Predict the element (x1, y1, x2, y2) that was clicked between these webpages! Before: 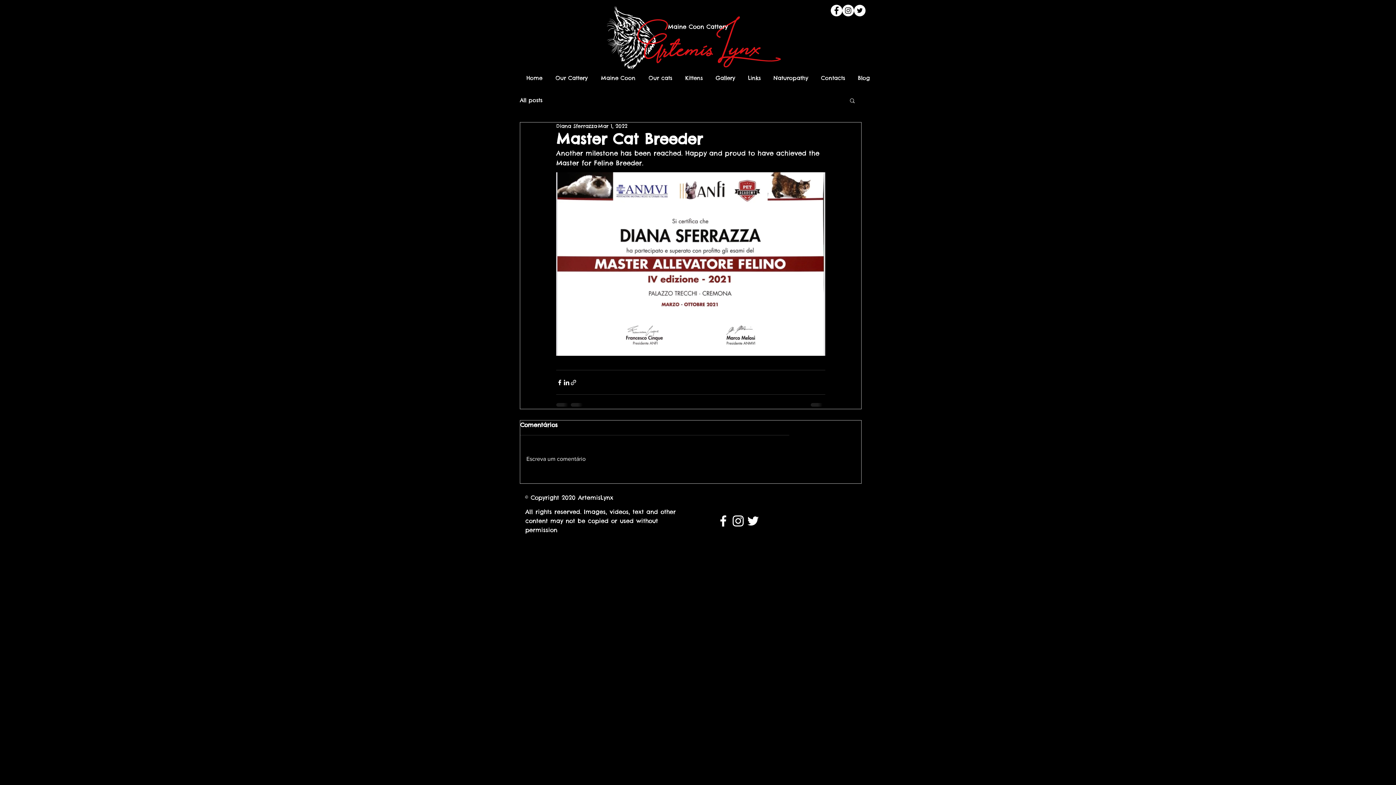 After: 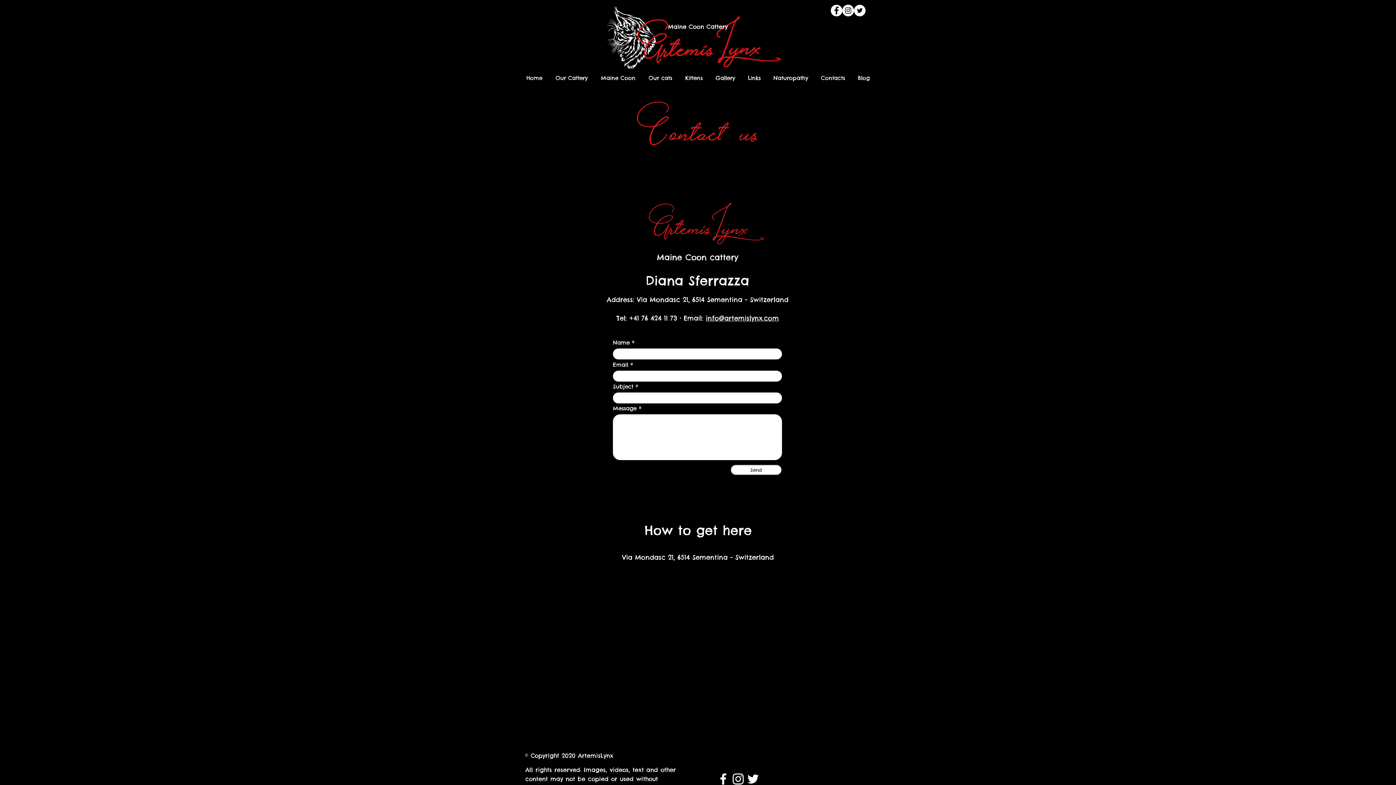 Action: label: Contacts bbox: (814, 72, 851, 83)